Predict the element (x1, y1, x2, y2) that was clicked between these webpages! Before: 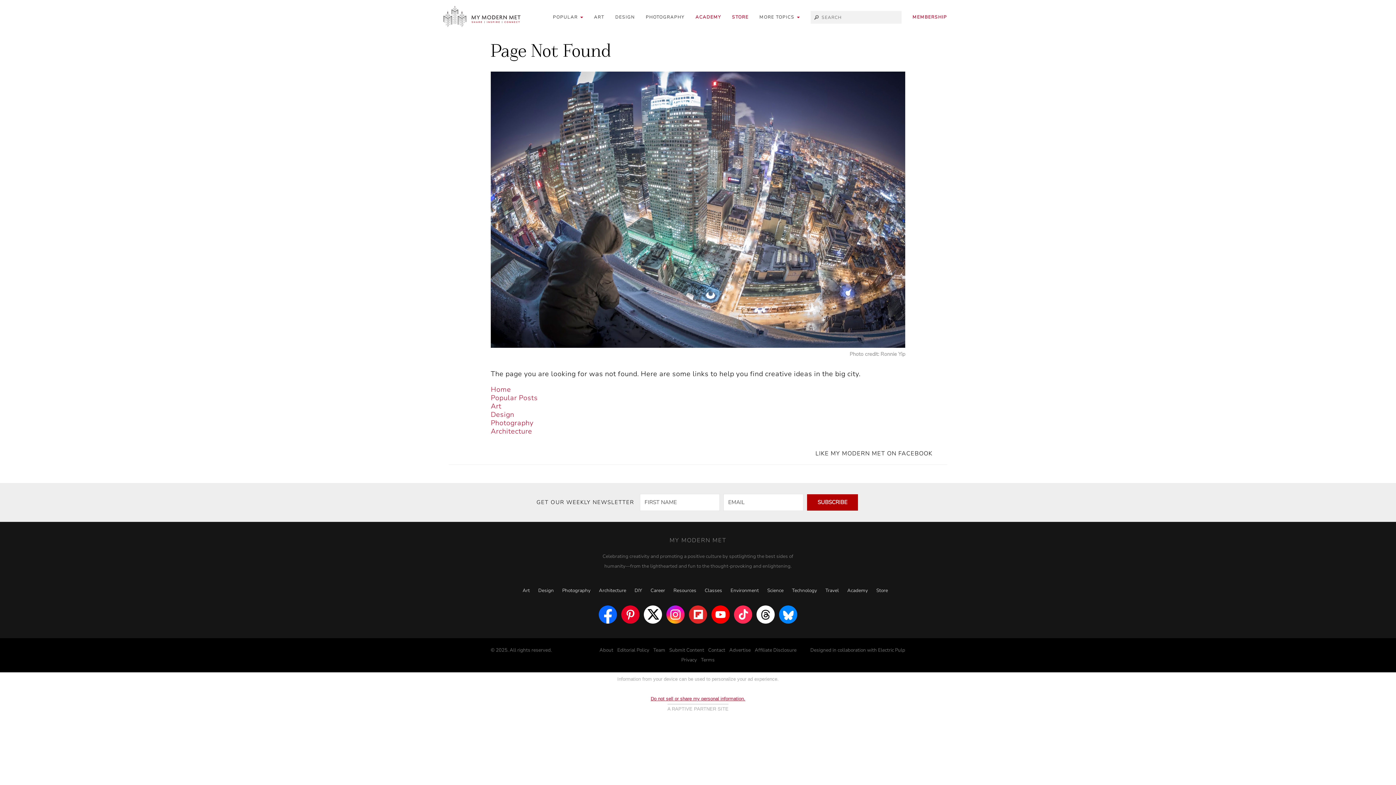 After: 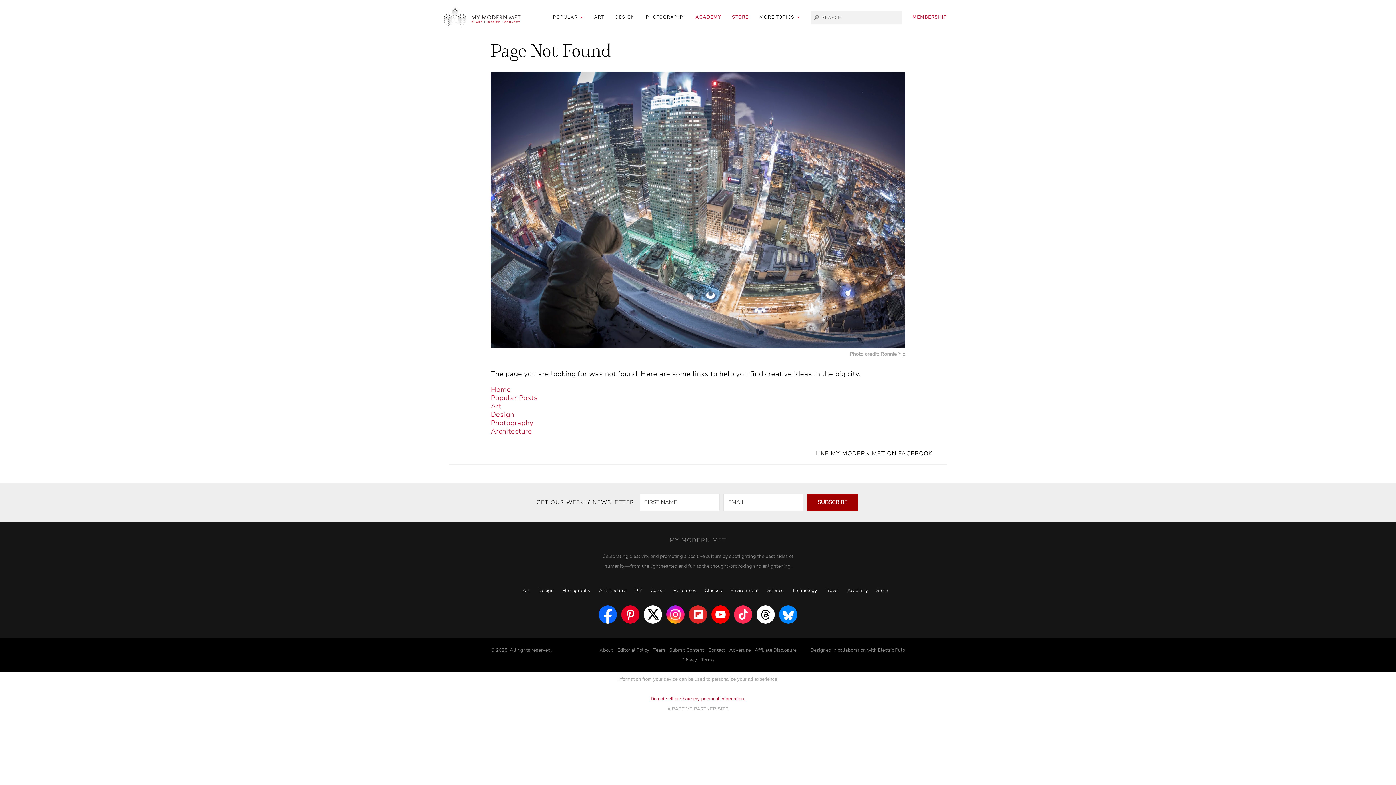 Action: bbox: (807, 494, 858, 510) label: SUBSCRIBE